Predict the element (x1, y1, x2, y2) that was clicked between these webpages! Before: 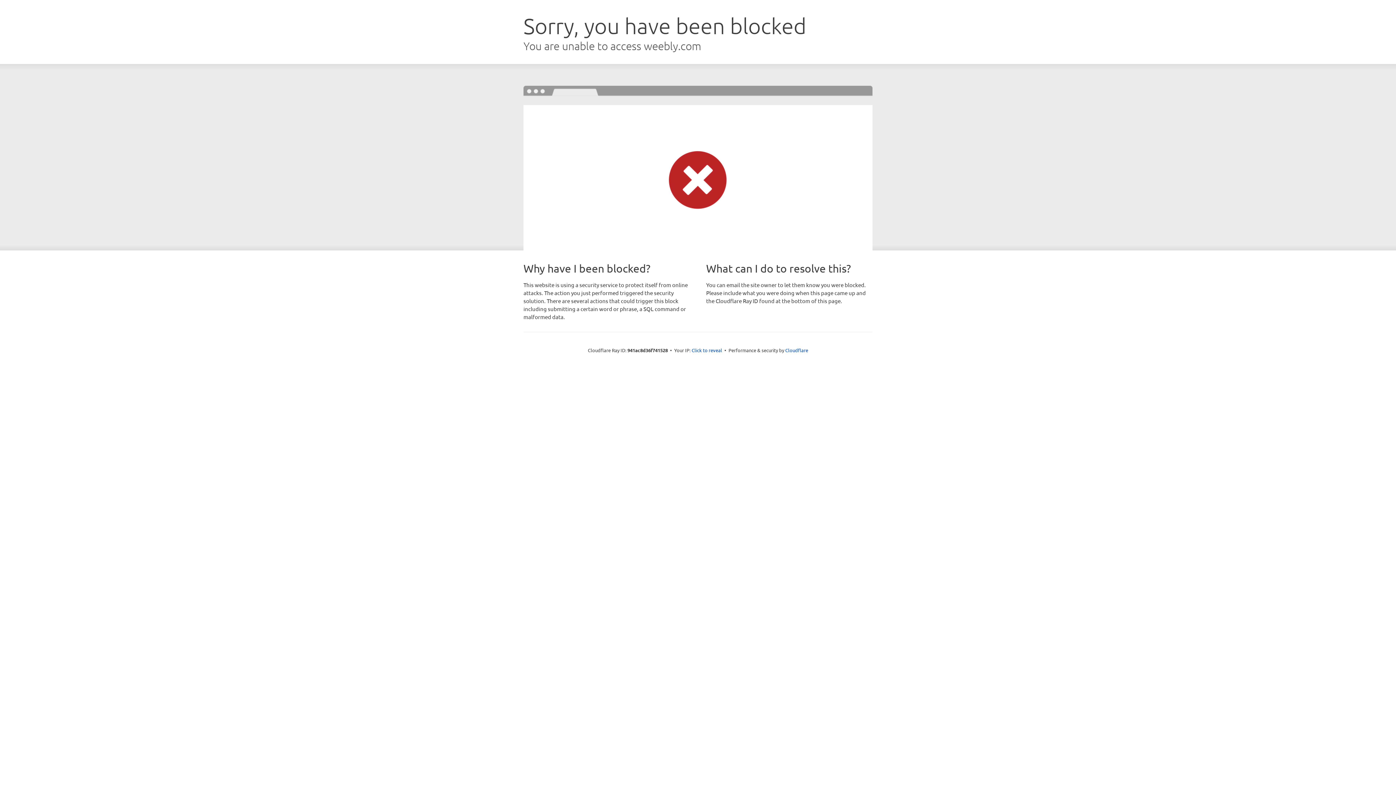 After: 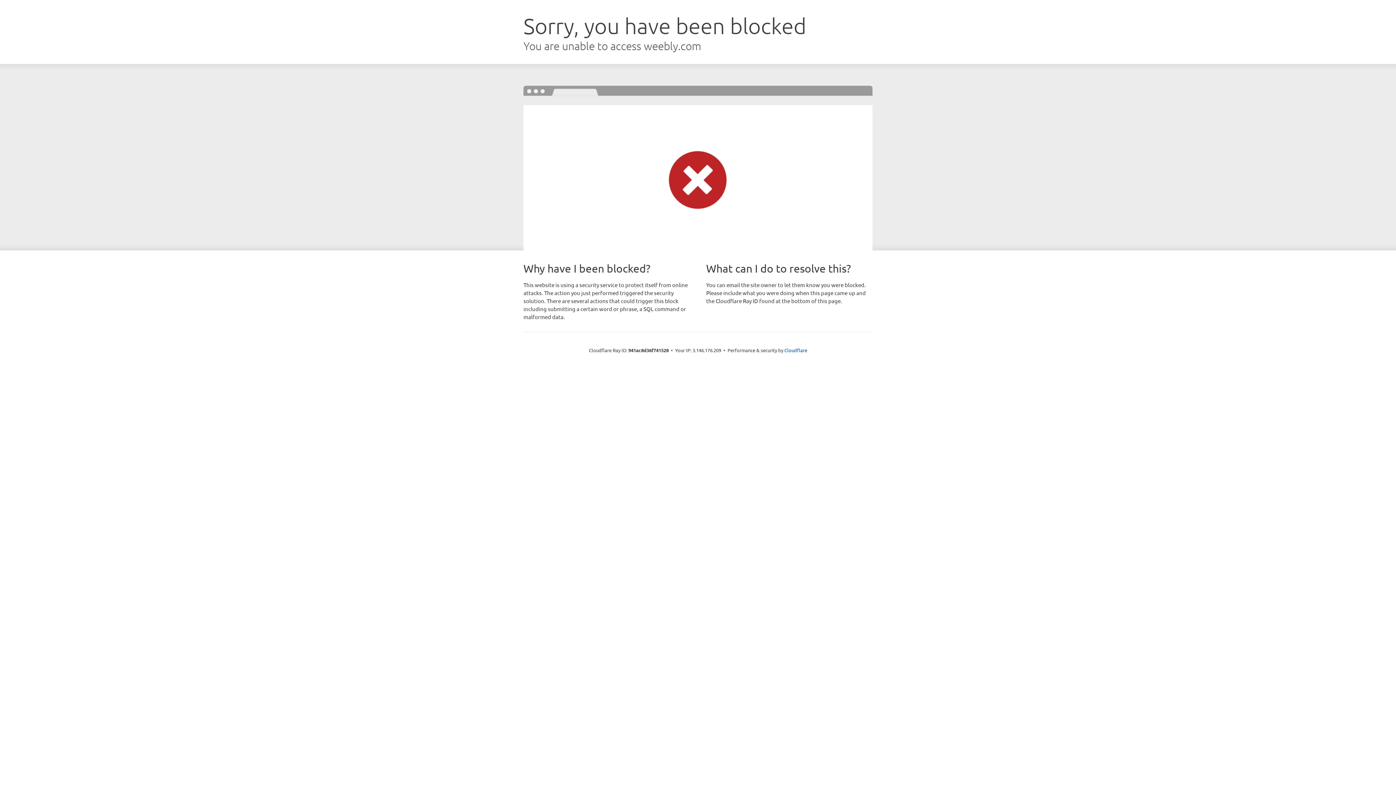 Action: label: Click to reveal bbox: (691, 346, 722, 353)